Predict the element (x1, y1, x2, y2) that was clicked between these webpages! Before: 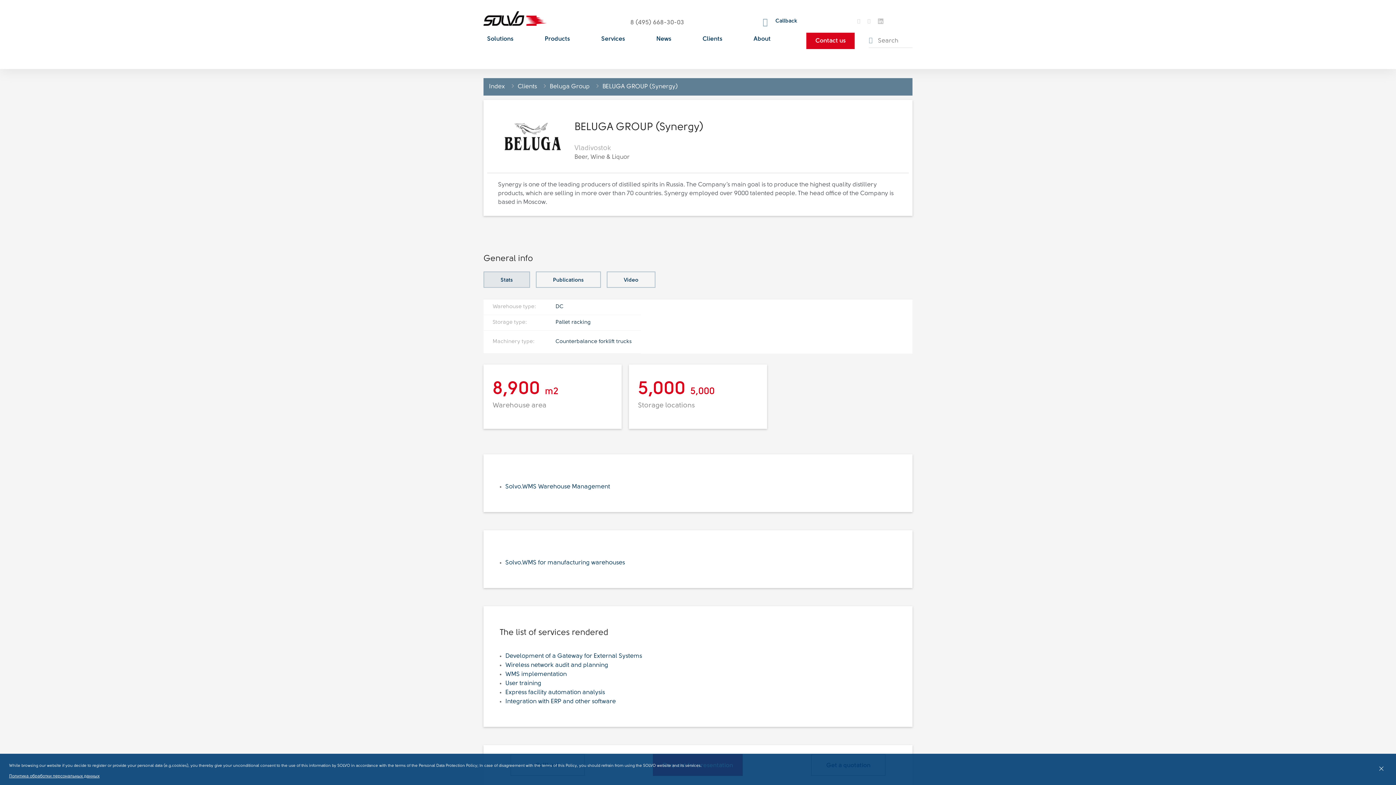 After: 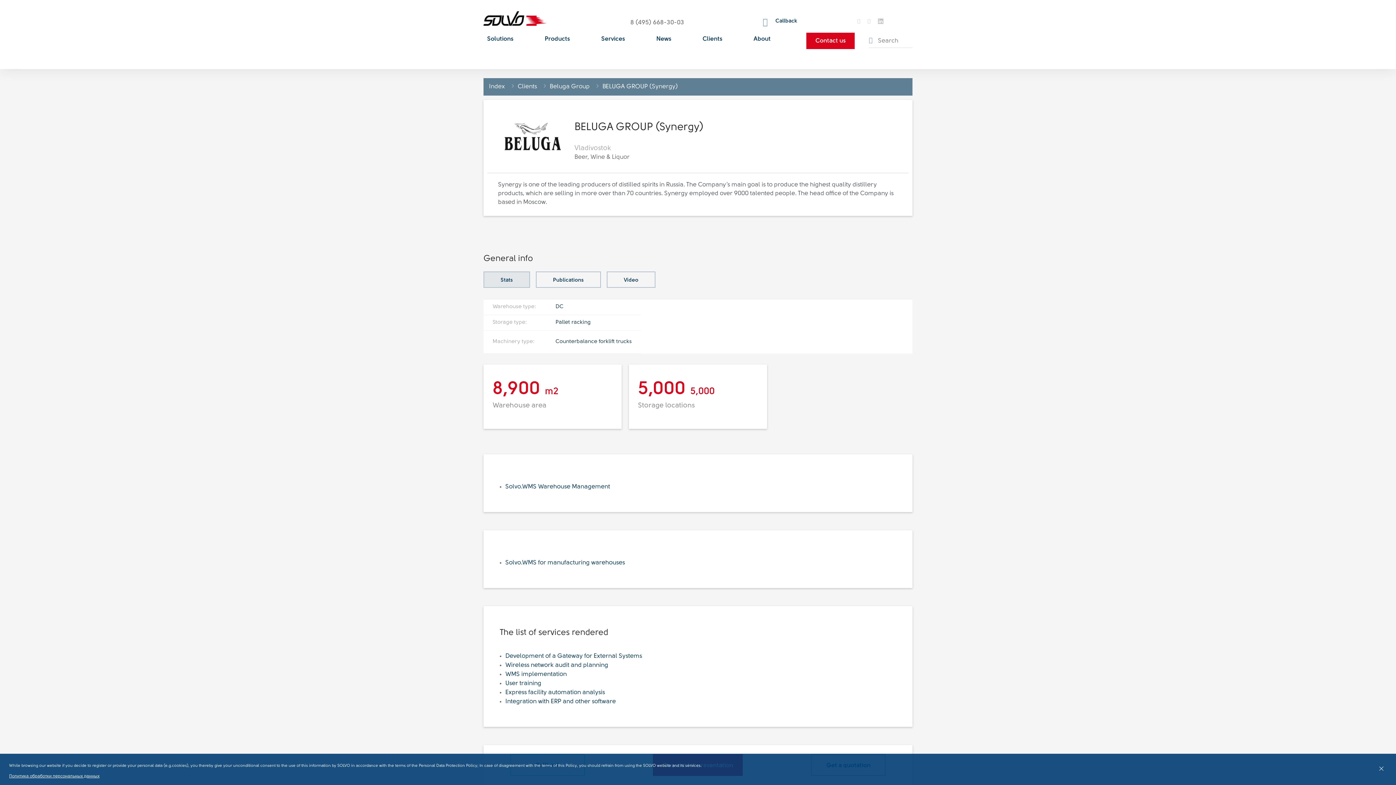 Action: bbox: (878, 18, 883, 23)